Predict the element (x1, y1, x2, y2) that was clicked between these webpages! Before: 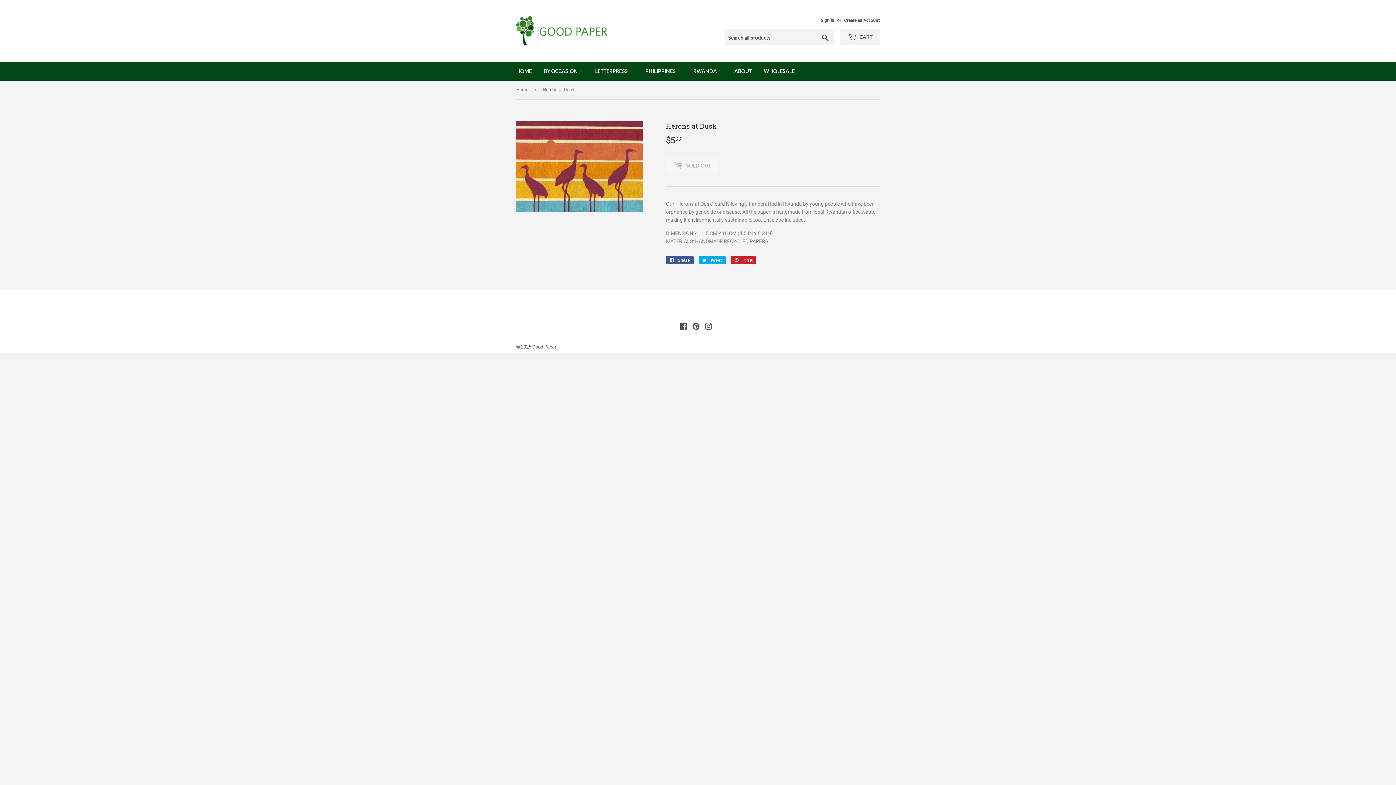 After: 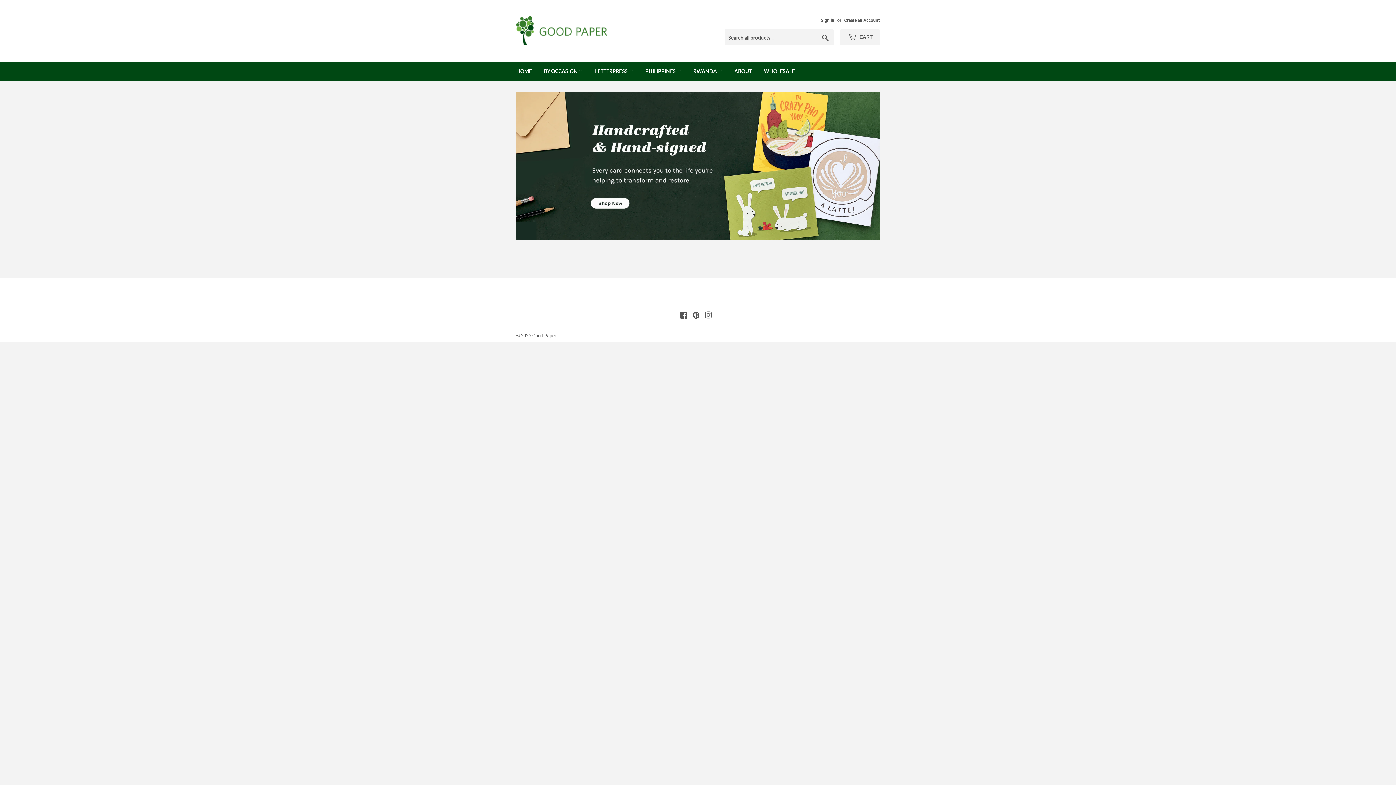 Action: label: HOME bbox: (510, 61, 537, 80)